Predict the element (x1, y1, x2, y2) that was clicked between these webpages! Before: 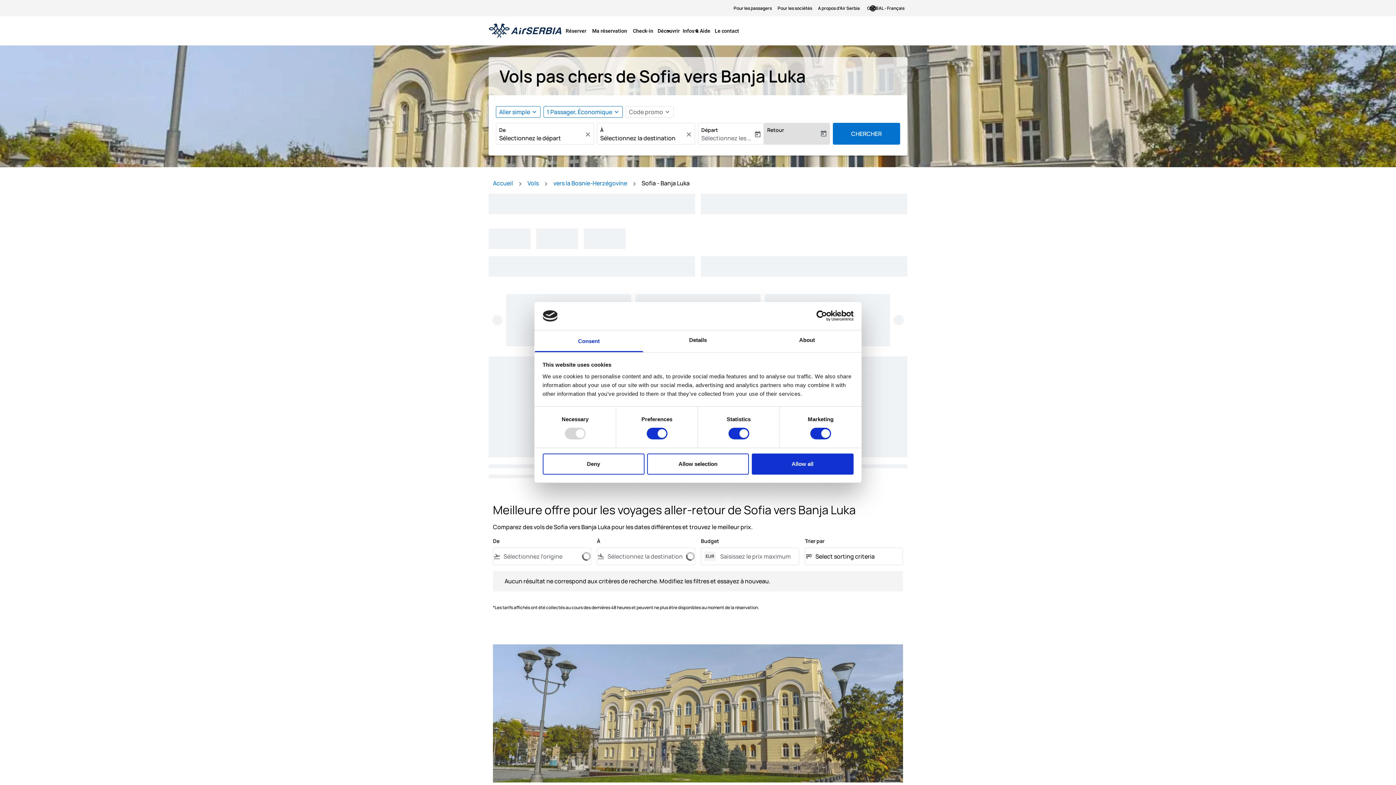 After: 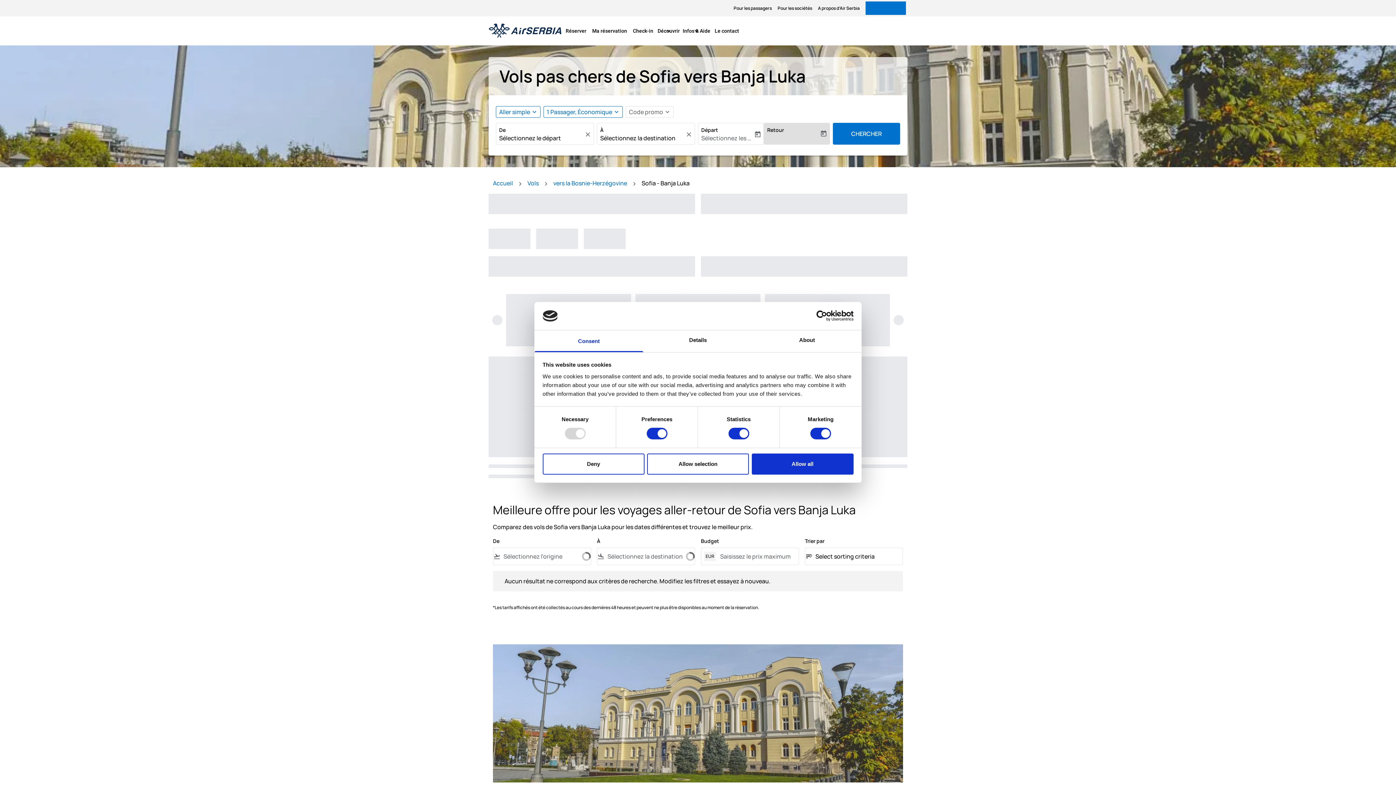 Action: bbox: (865, 1, 906, 14) label: label--region-language GLOBAL Français